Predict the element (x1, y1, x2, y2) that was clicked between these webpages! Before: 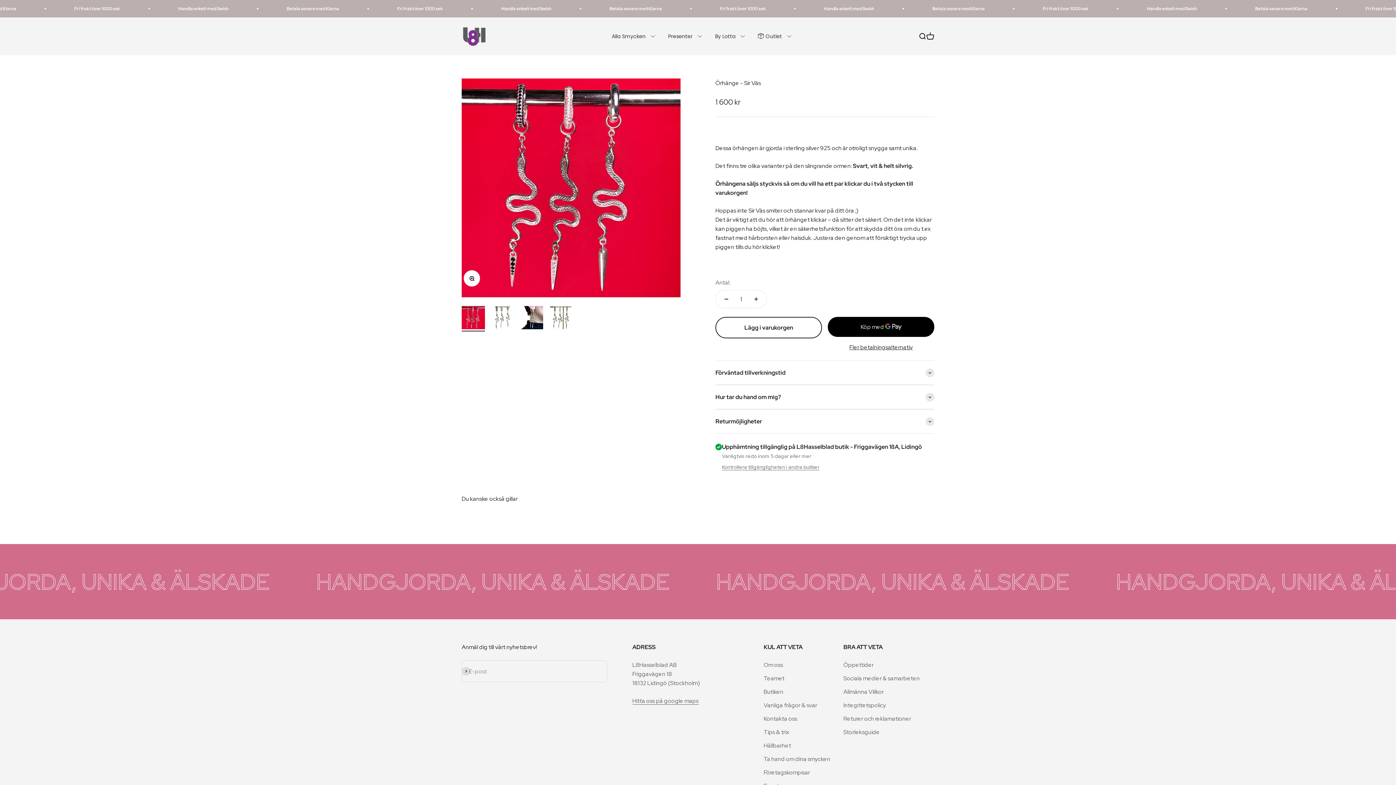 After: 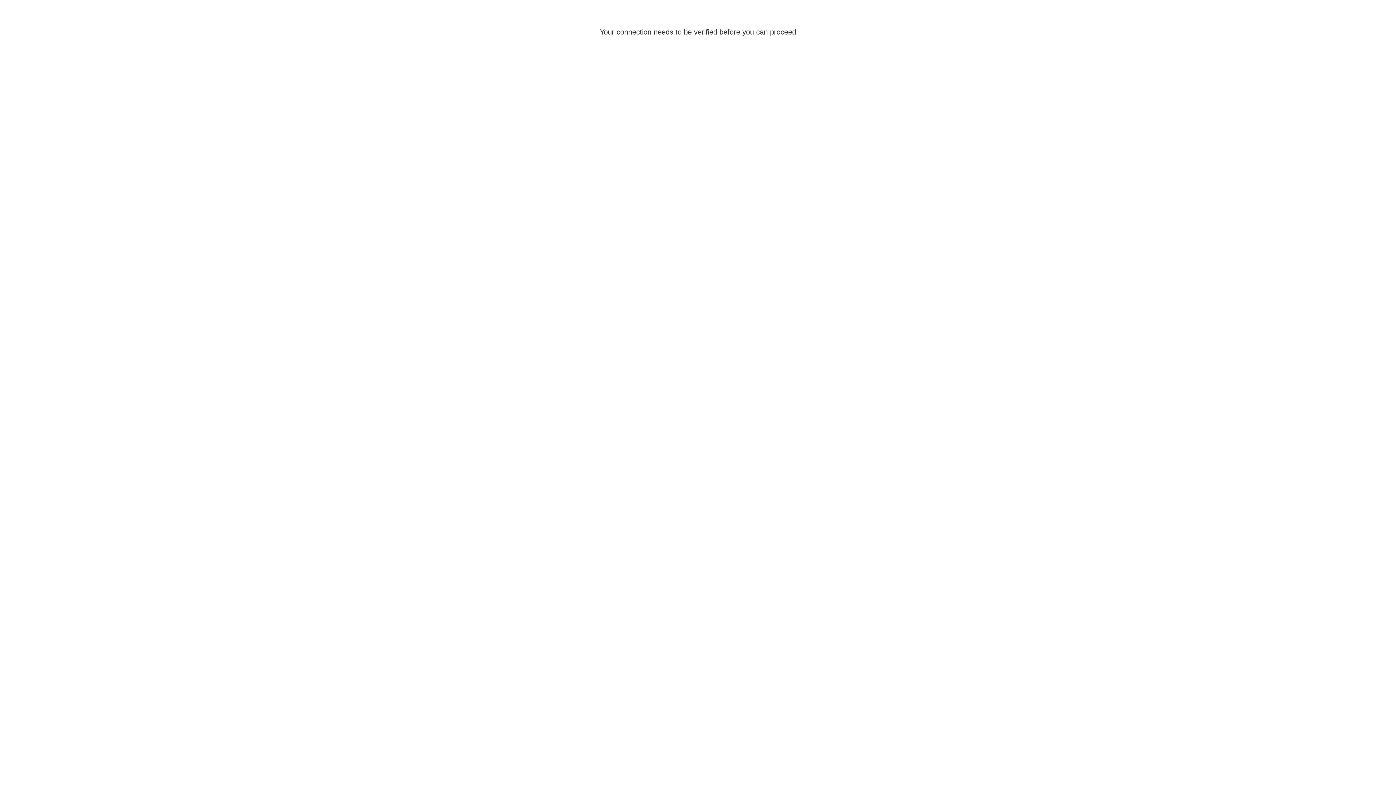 Action: label: Tips & trix bbox: (763, 728, 789, 737)